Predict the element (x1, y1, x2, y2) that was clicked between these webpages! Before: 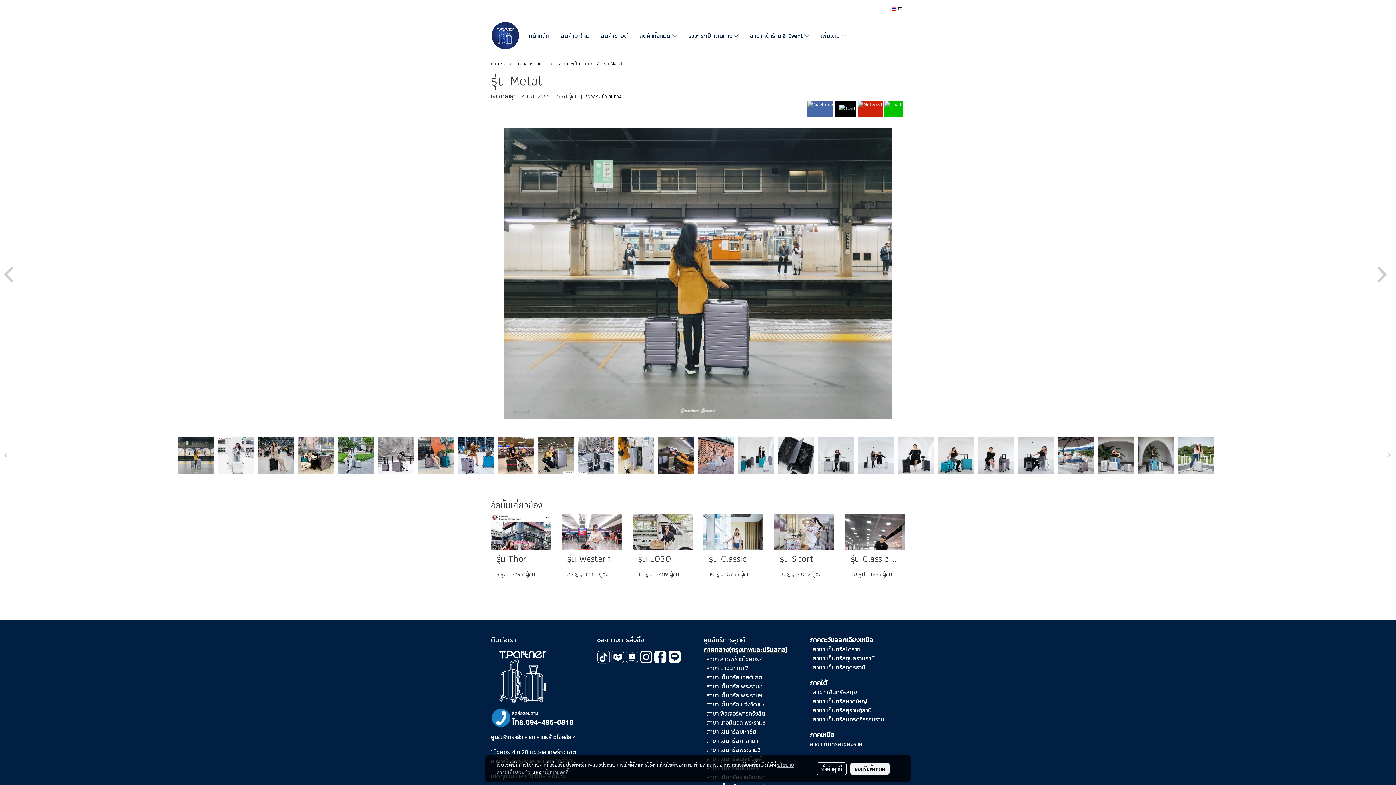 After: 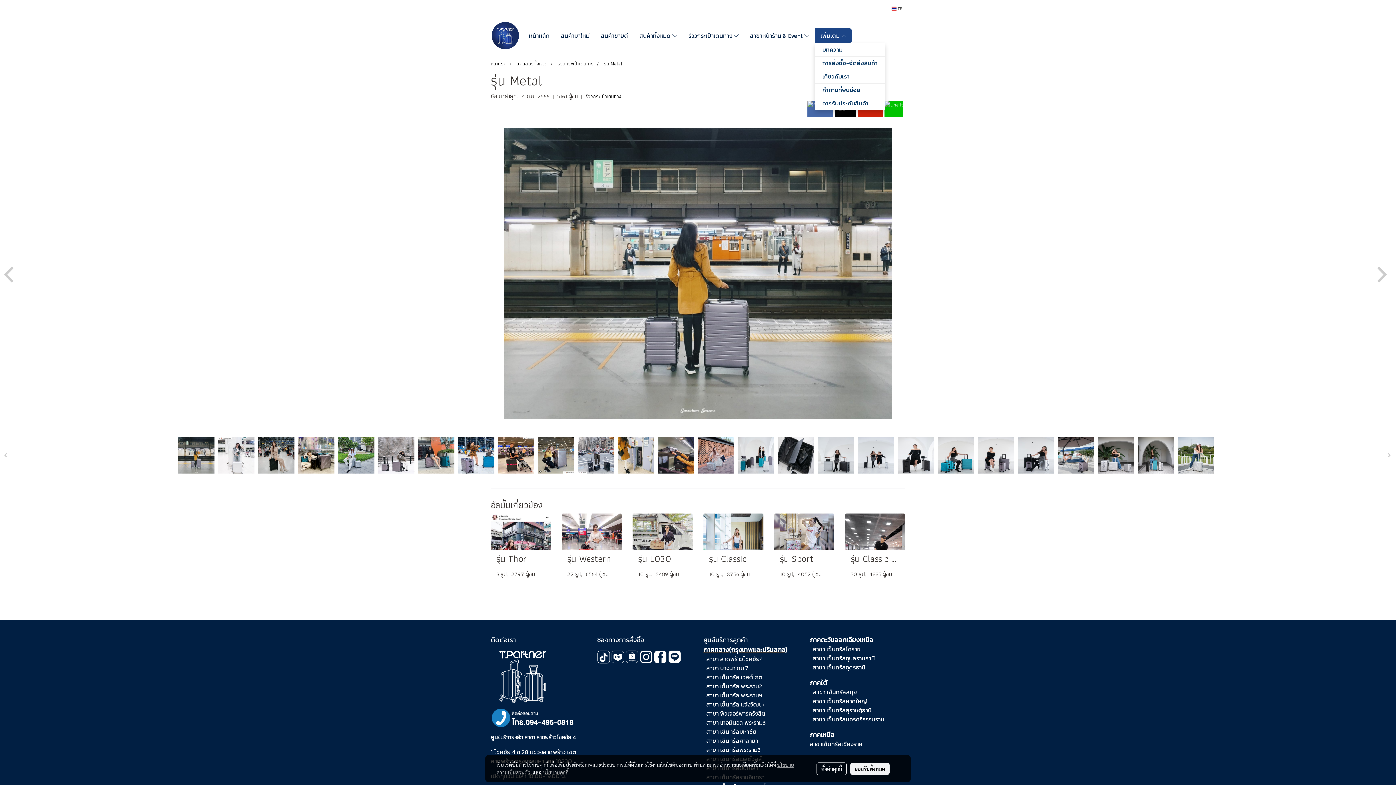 Action: label: เพิ่มเติม  bbox: (815, 28, 852, 43)